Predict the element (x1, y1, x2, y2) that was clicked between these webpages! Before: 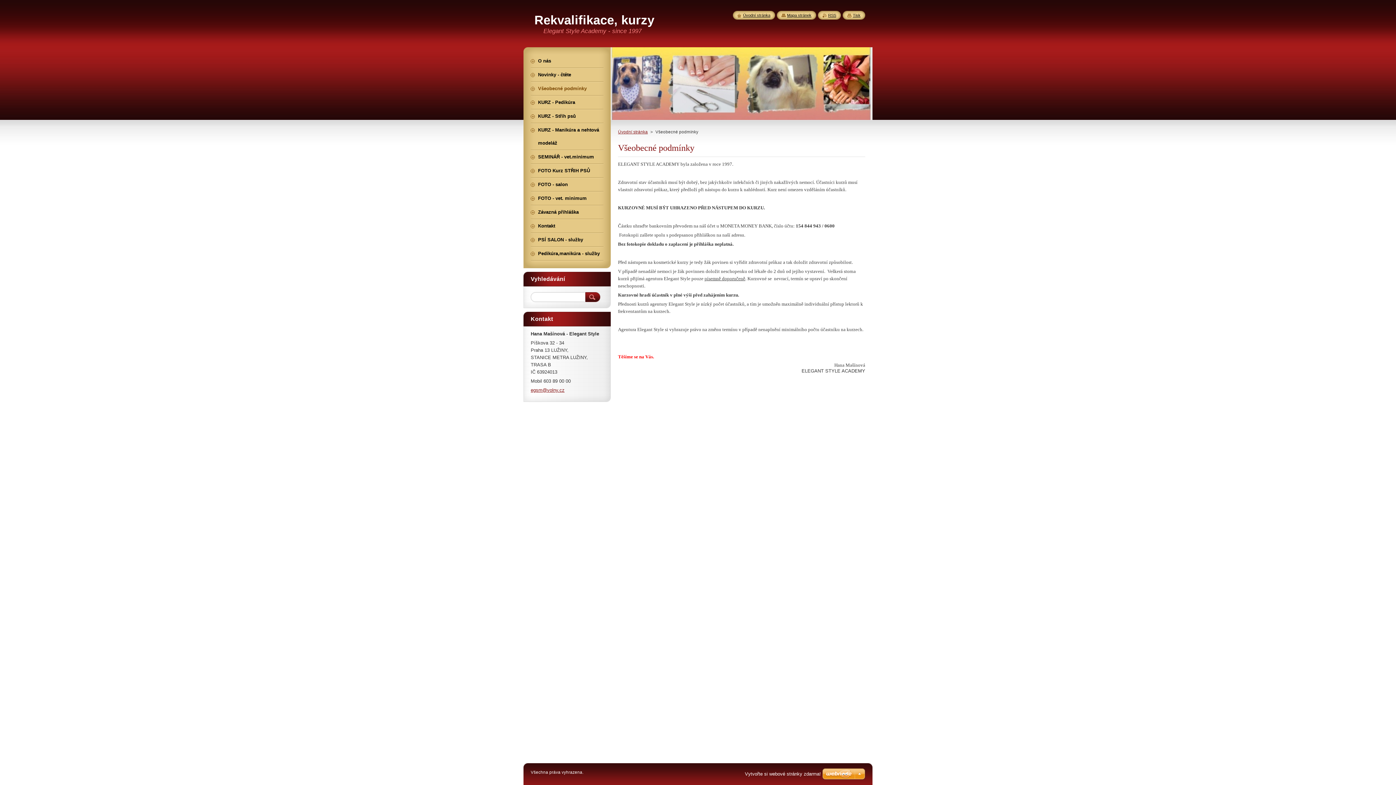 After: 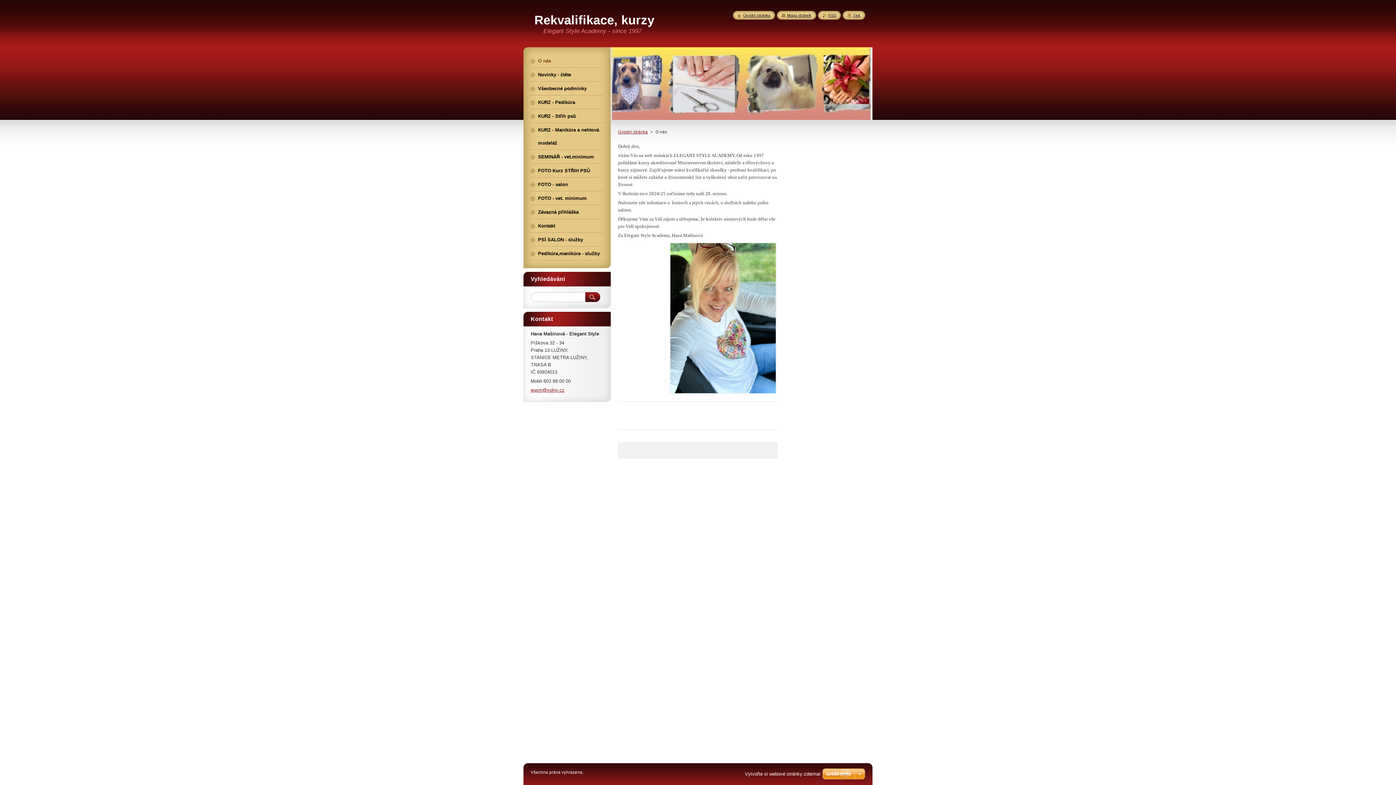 Action: bbox: (530, 54, 603, 67) label: O nás